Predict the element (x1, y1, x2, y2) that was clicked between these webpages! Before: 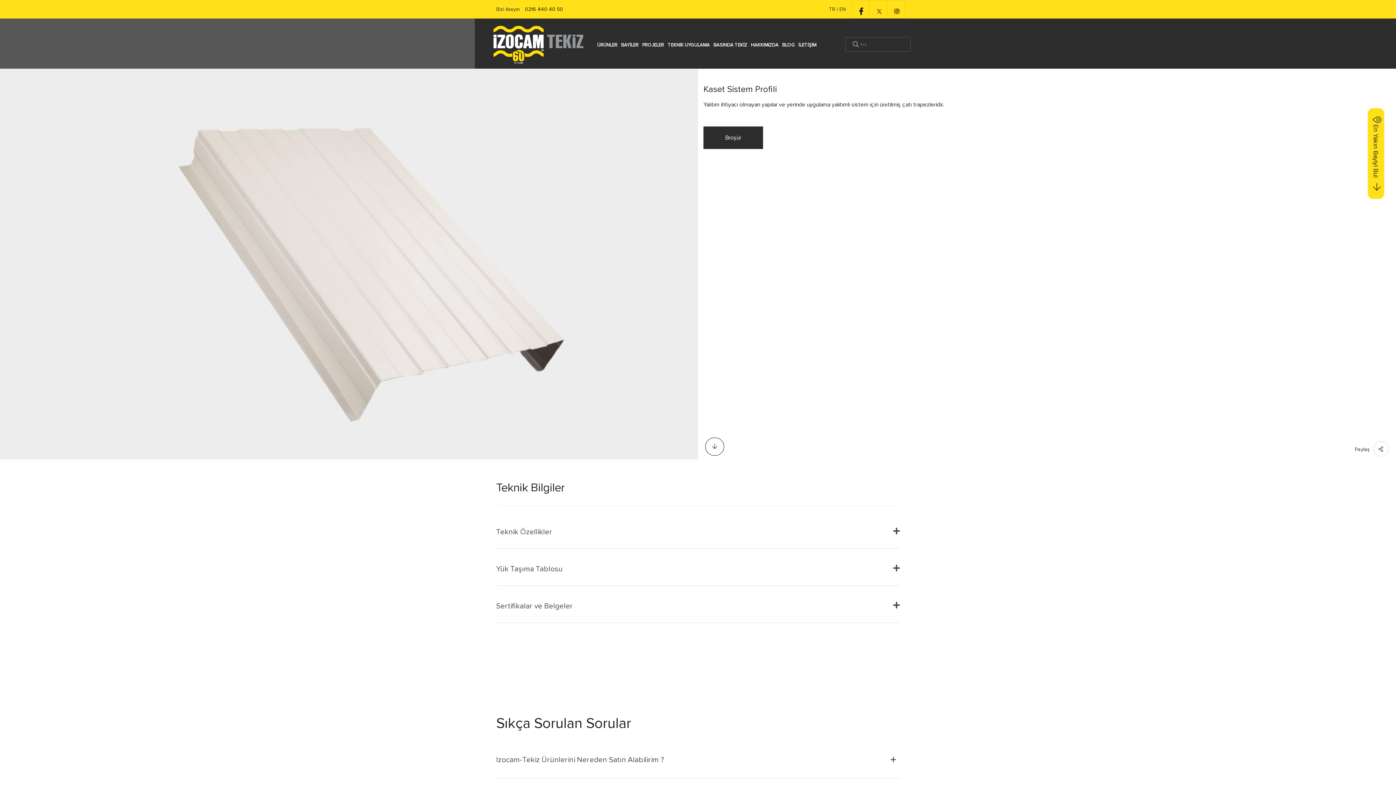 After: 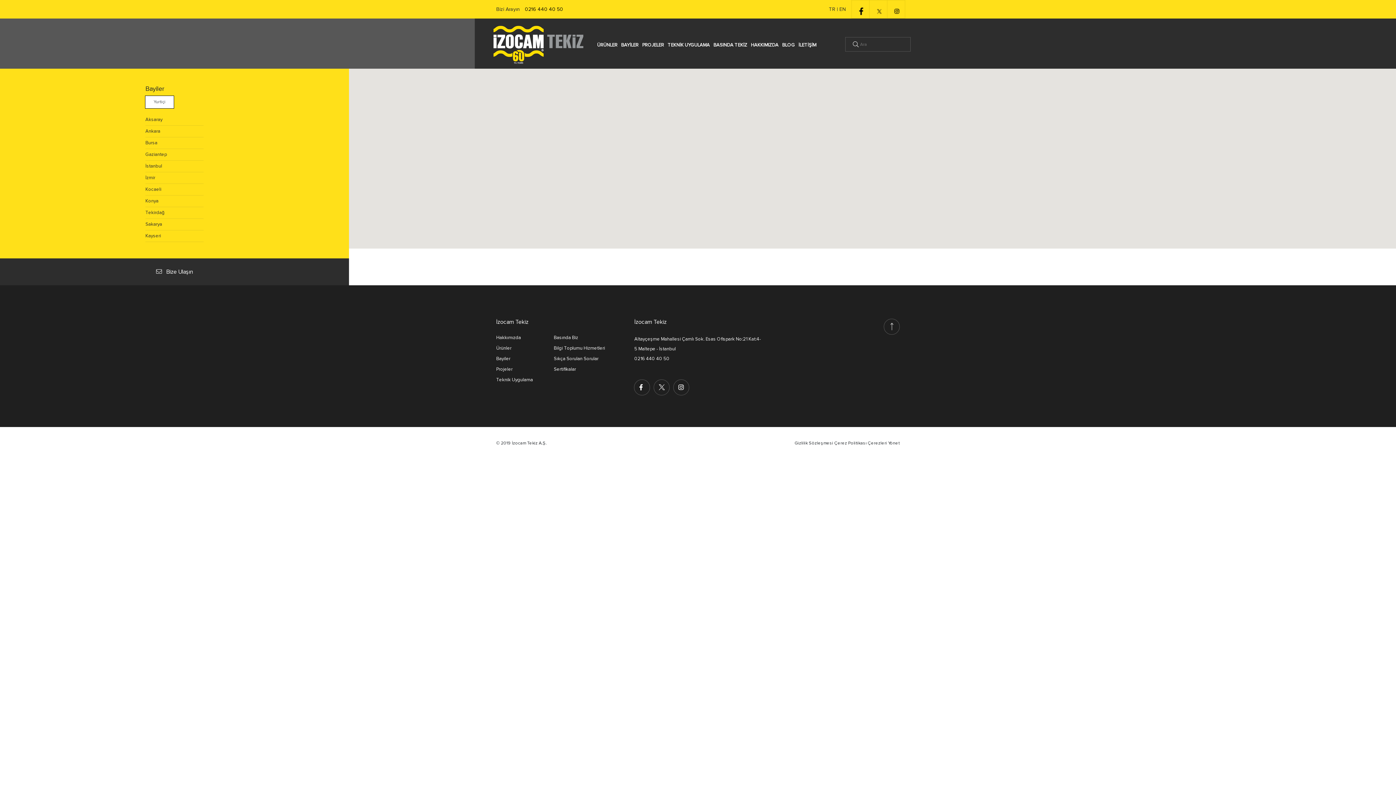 Action: bbox: (1371, 183, 1381, 190)